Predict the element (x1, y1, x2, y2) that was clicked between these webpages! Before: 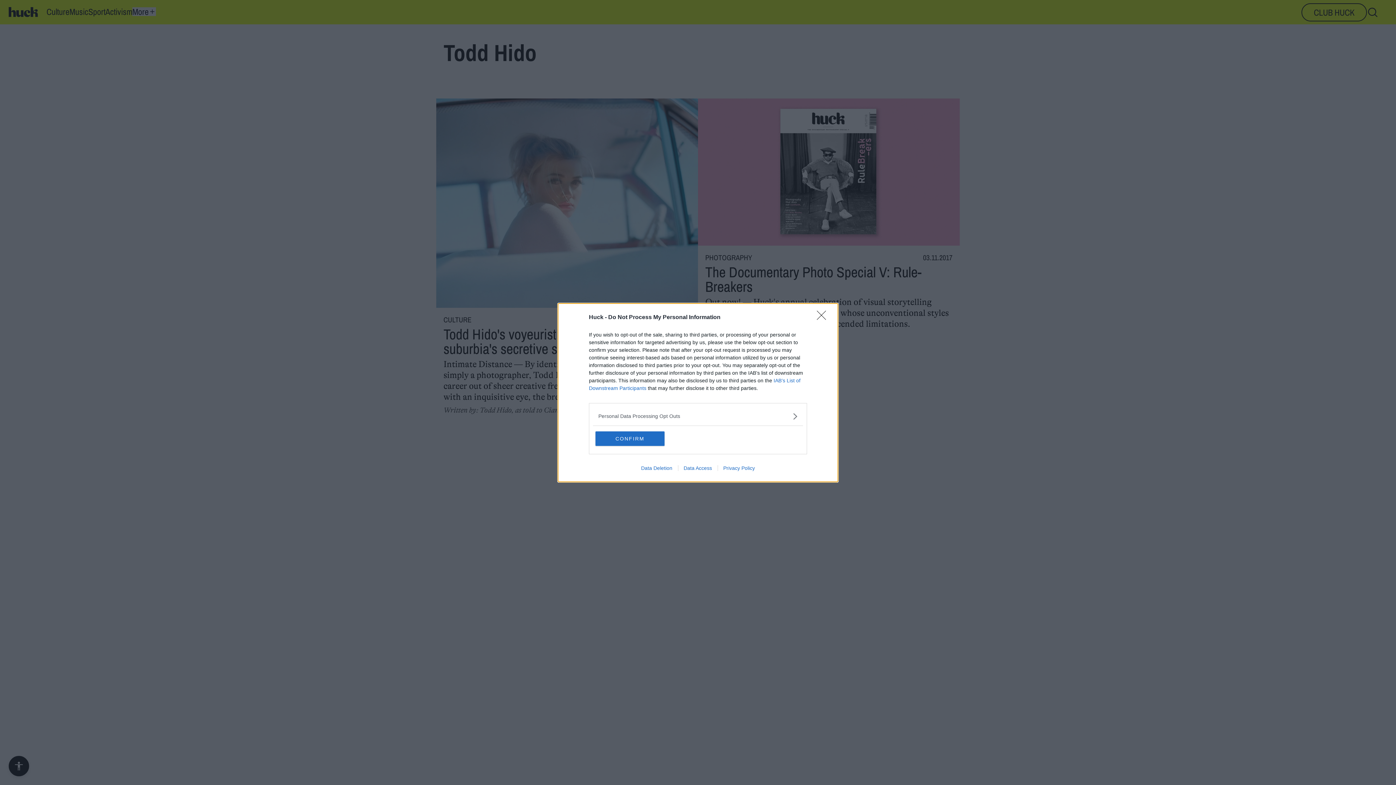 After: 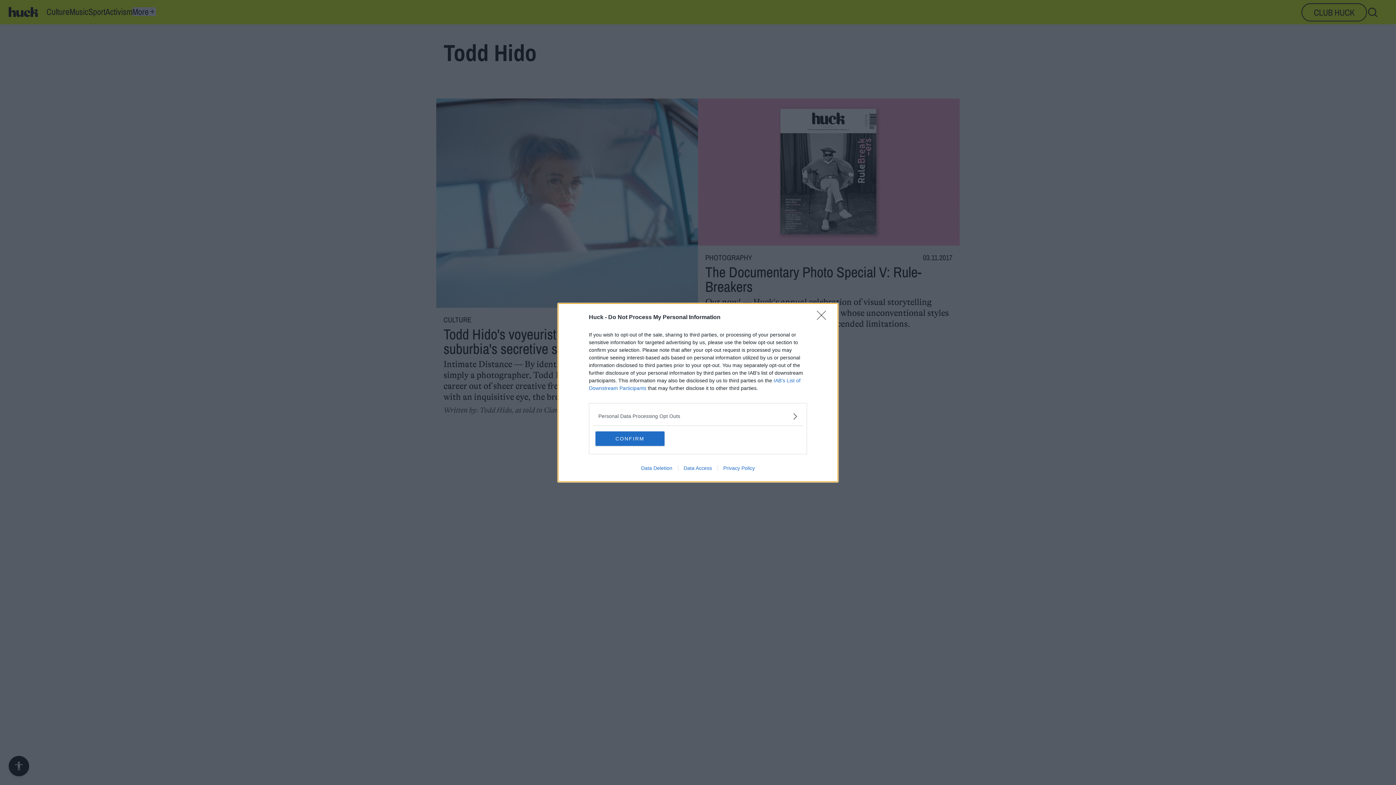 Action: bbox: (635, 465, 678, 471) label: Data Deletion